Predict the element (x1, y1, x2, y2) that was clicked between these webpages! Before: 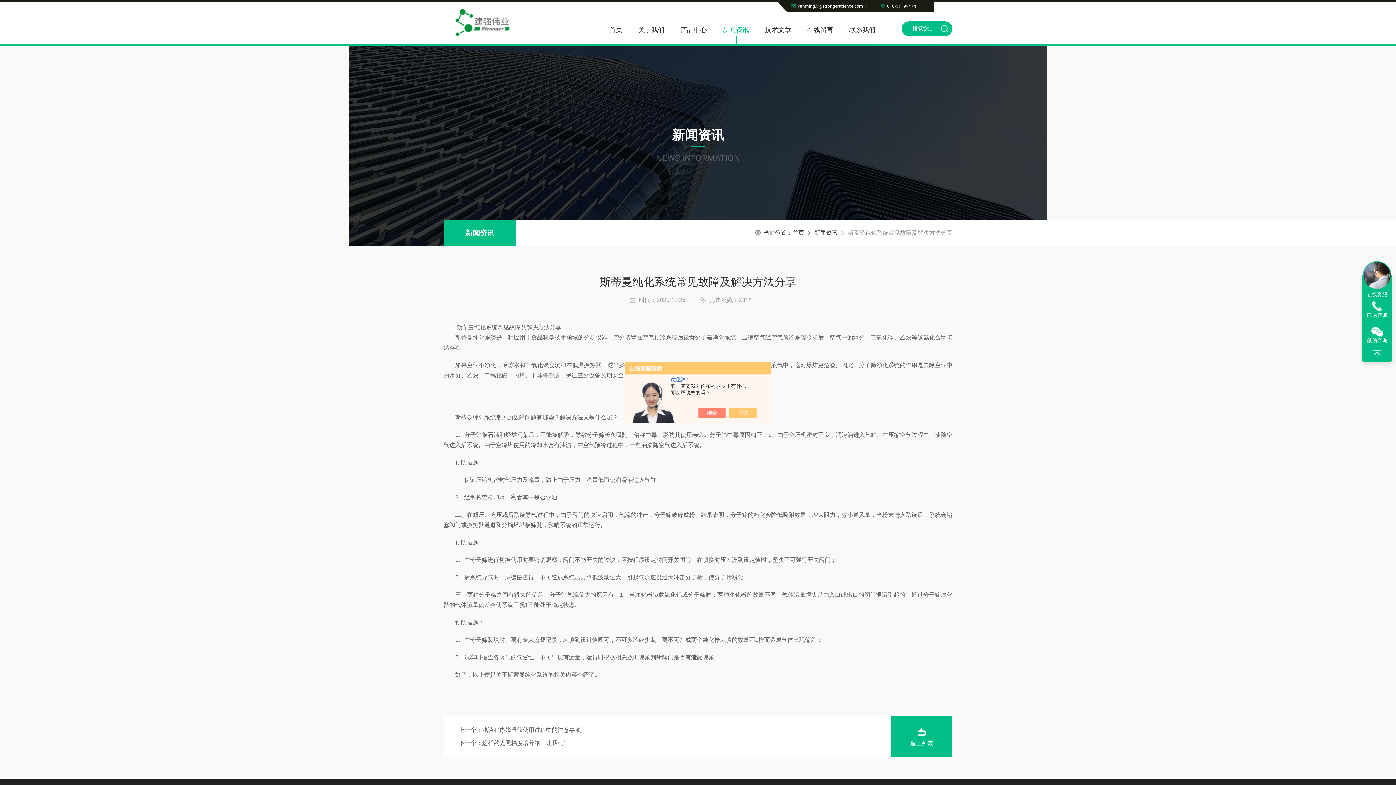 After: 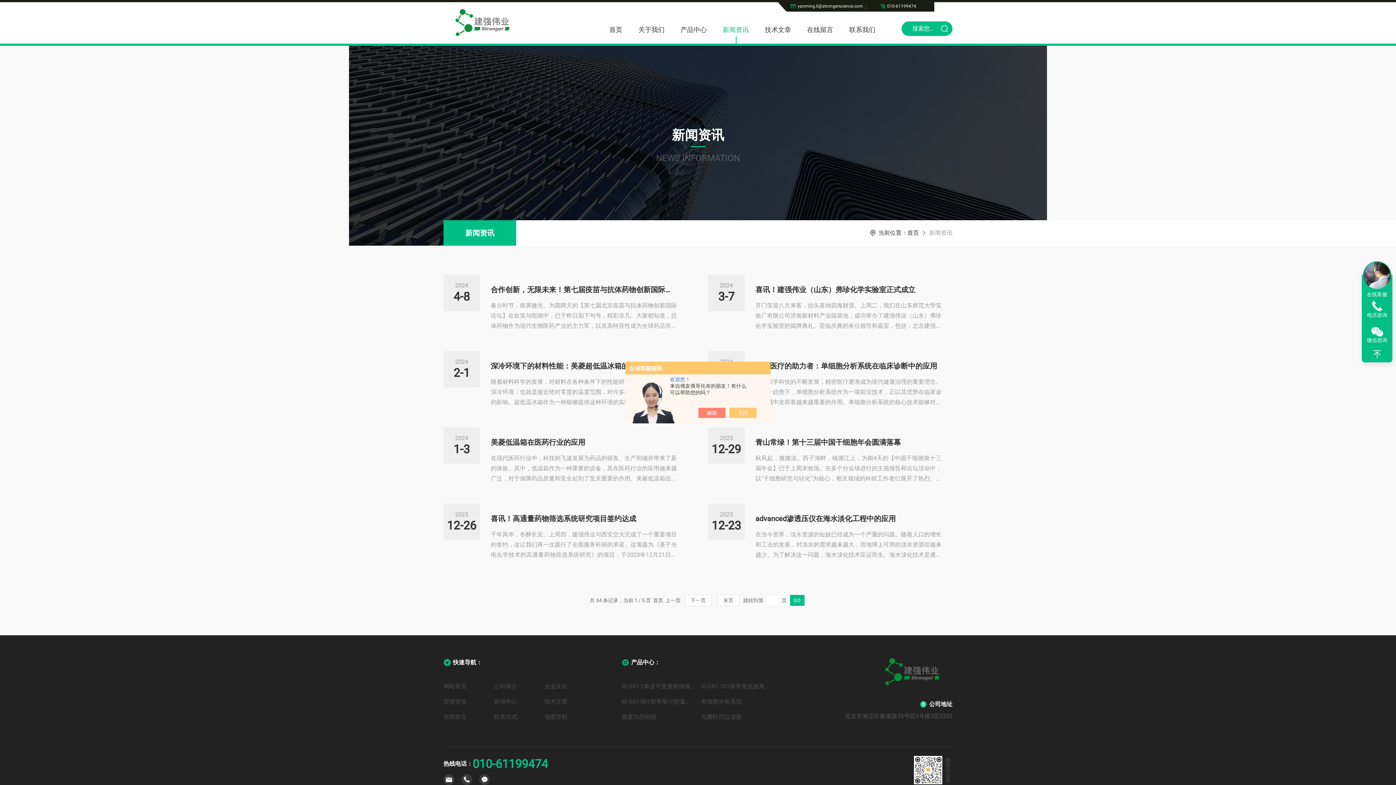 Action: bbox: (814, 229, 837, 236) label: 新闻资讯